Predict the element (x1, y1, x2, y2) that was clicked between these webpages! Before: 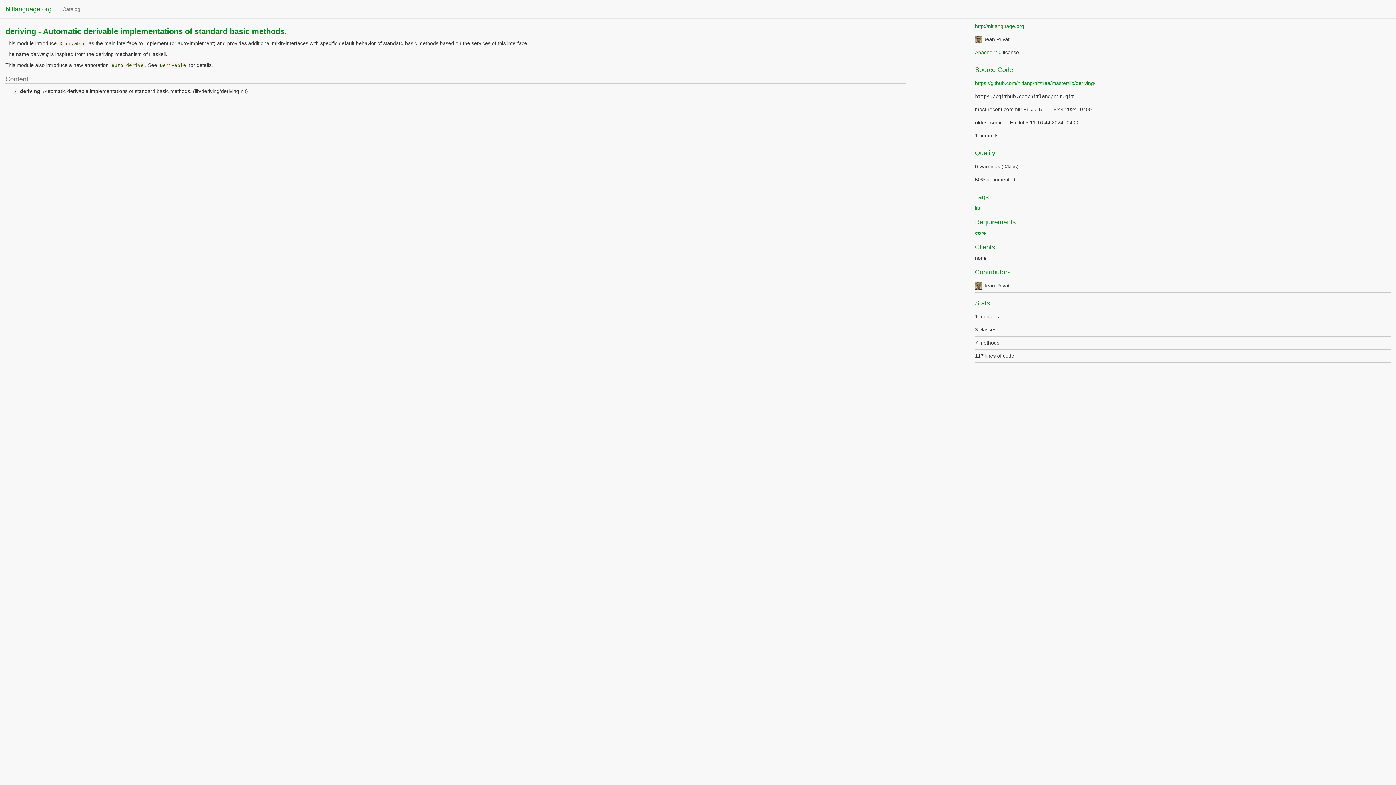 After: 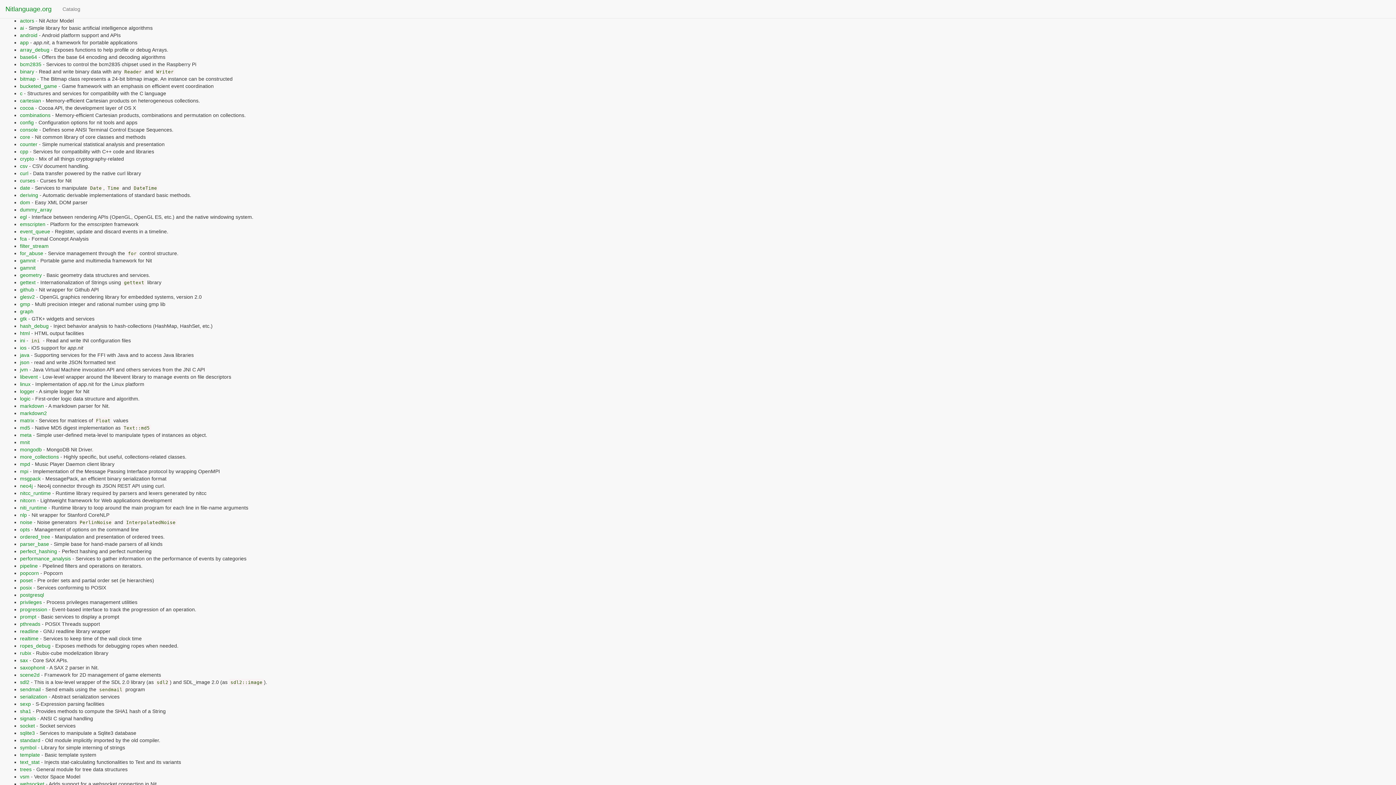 Action: label: lib bbox: (975, 205, 980, 210)